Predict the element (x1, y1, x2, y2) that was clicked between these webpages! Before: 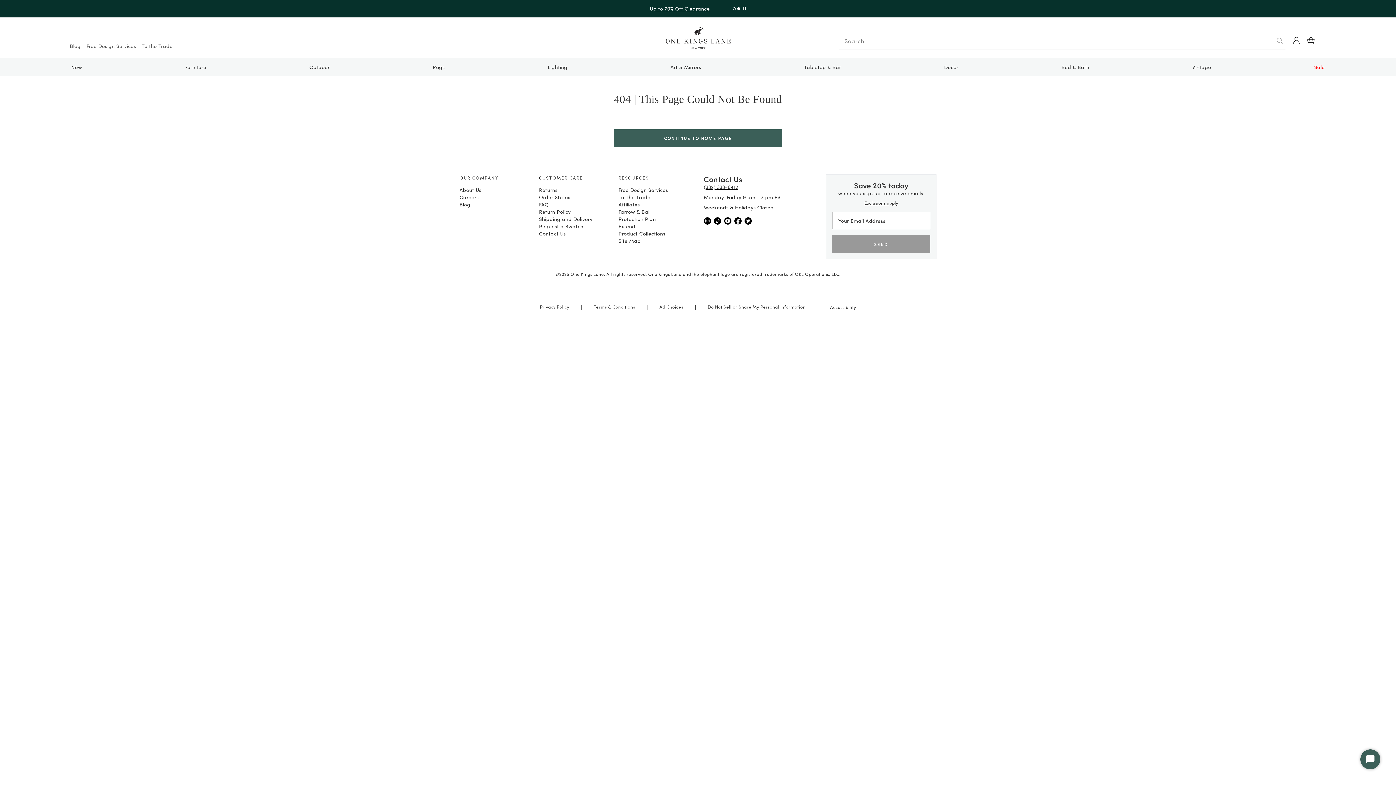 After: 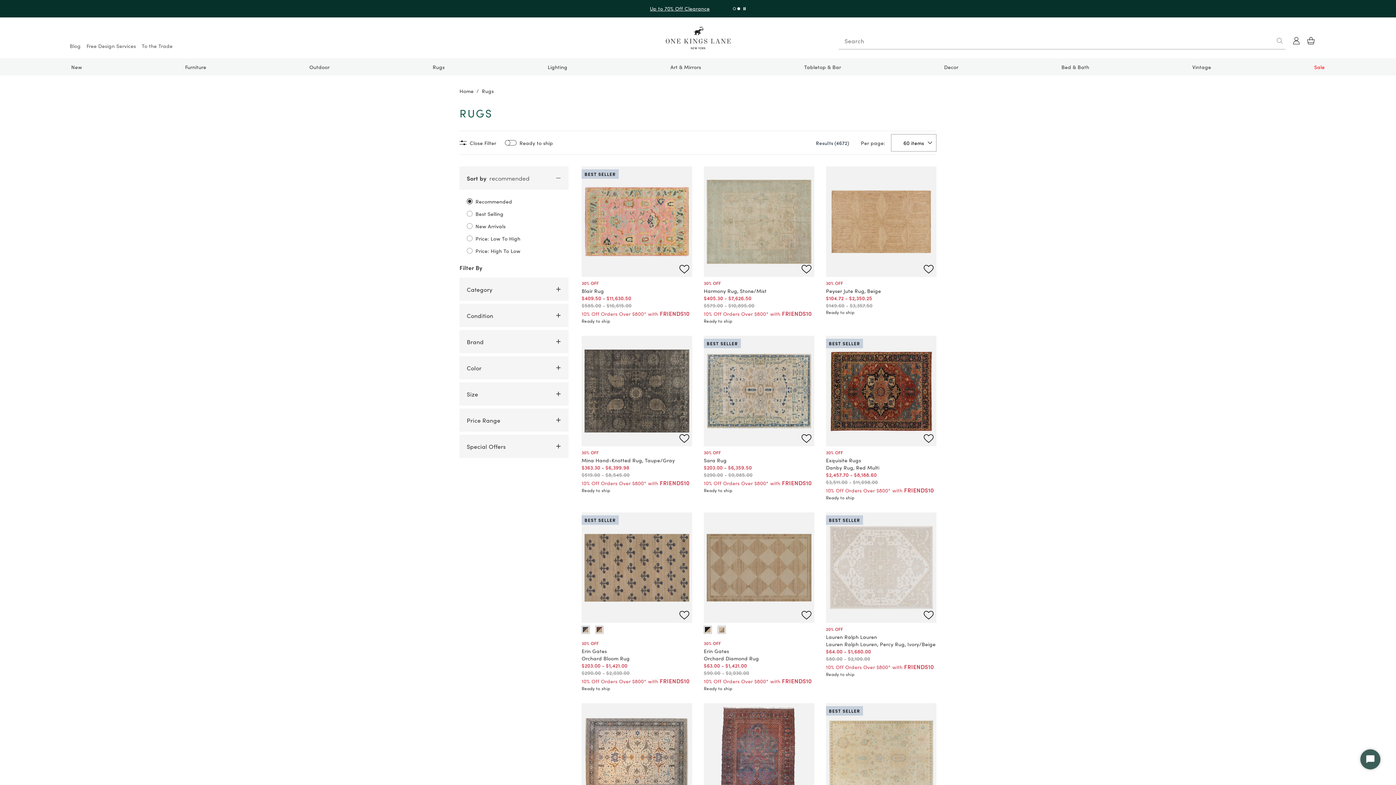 Action: label: Rugs bbox: (432, 63, 444, 70)